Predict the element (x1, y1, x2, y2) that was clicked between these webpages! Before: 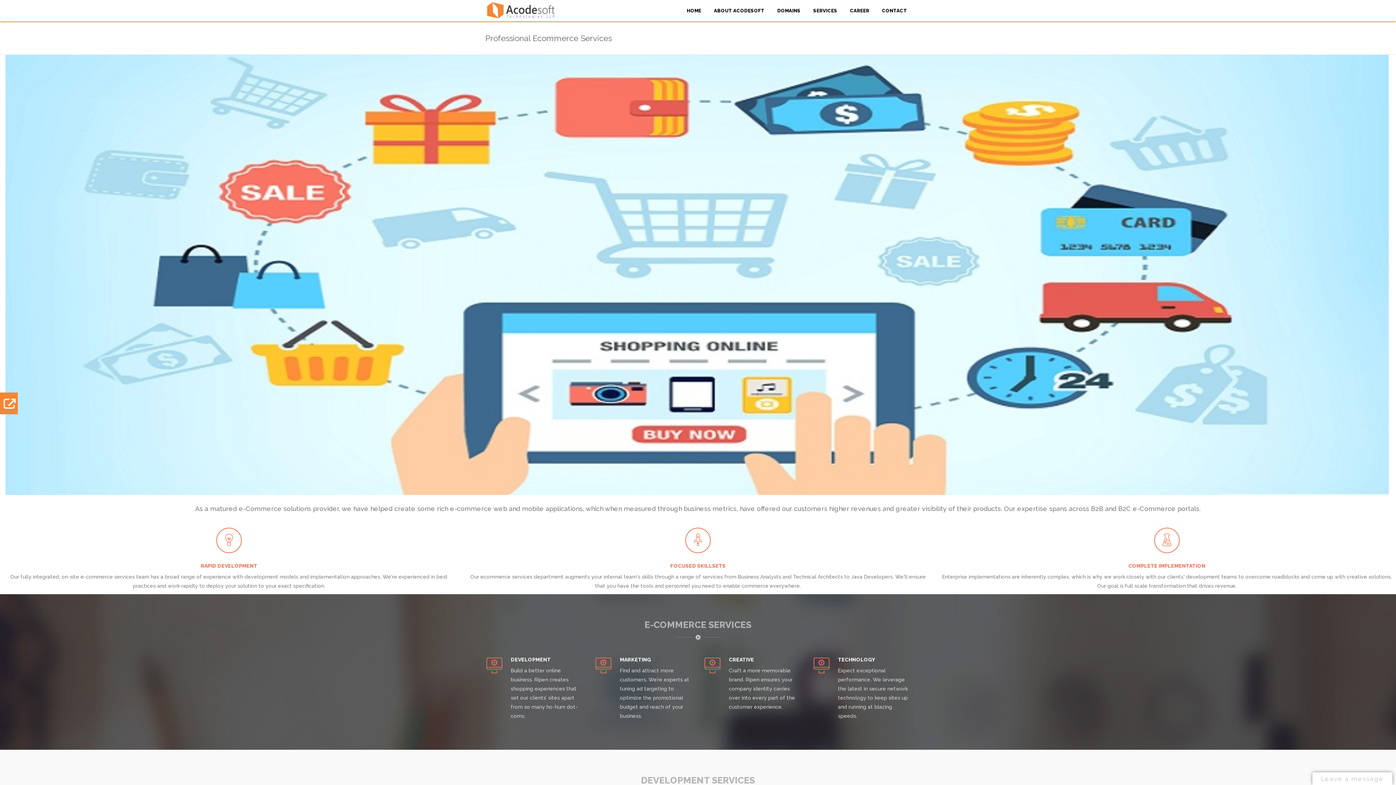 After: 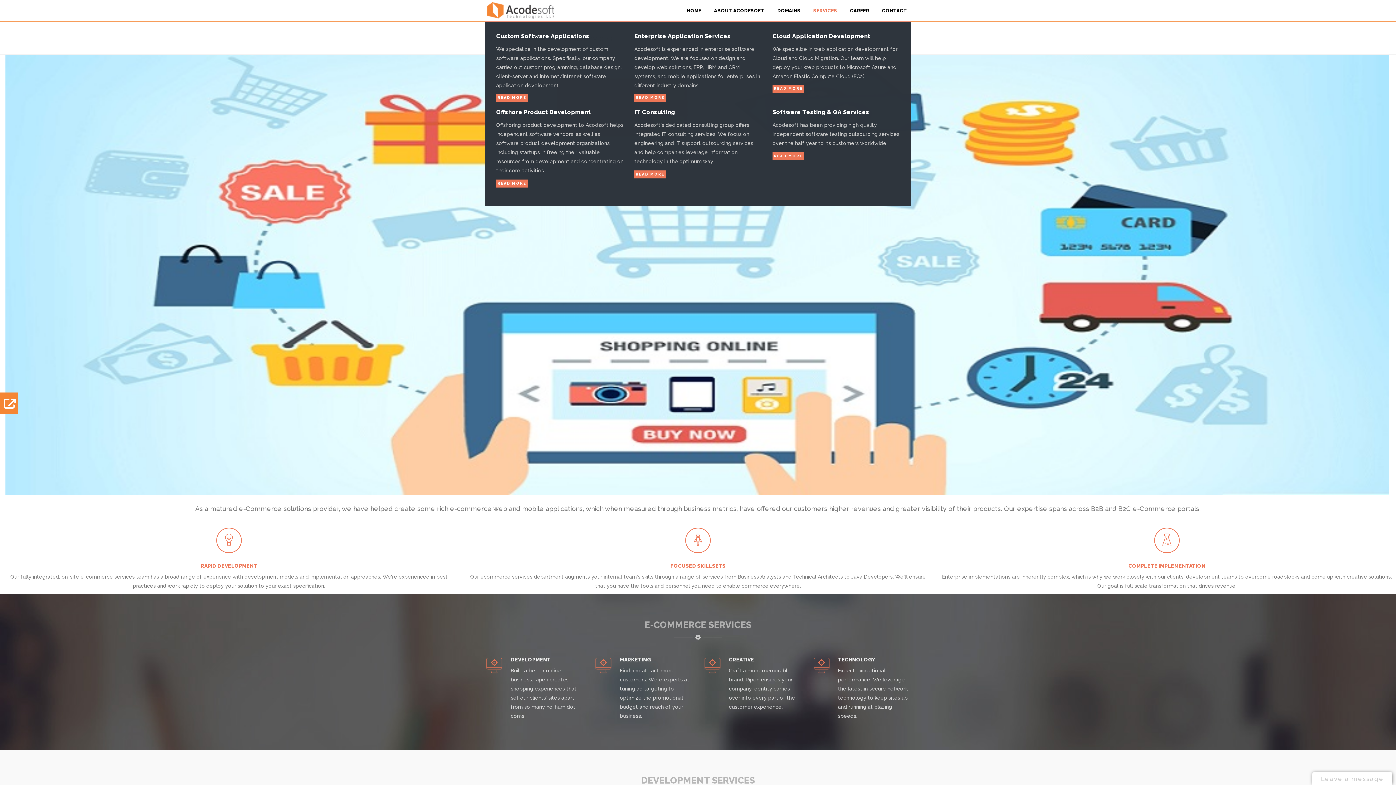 Action: bbox: (809, 0, 841, 21) label: SERVICES